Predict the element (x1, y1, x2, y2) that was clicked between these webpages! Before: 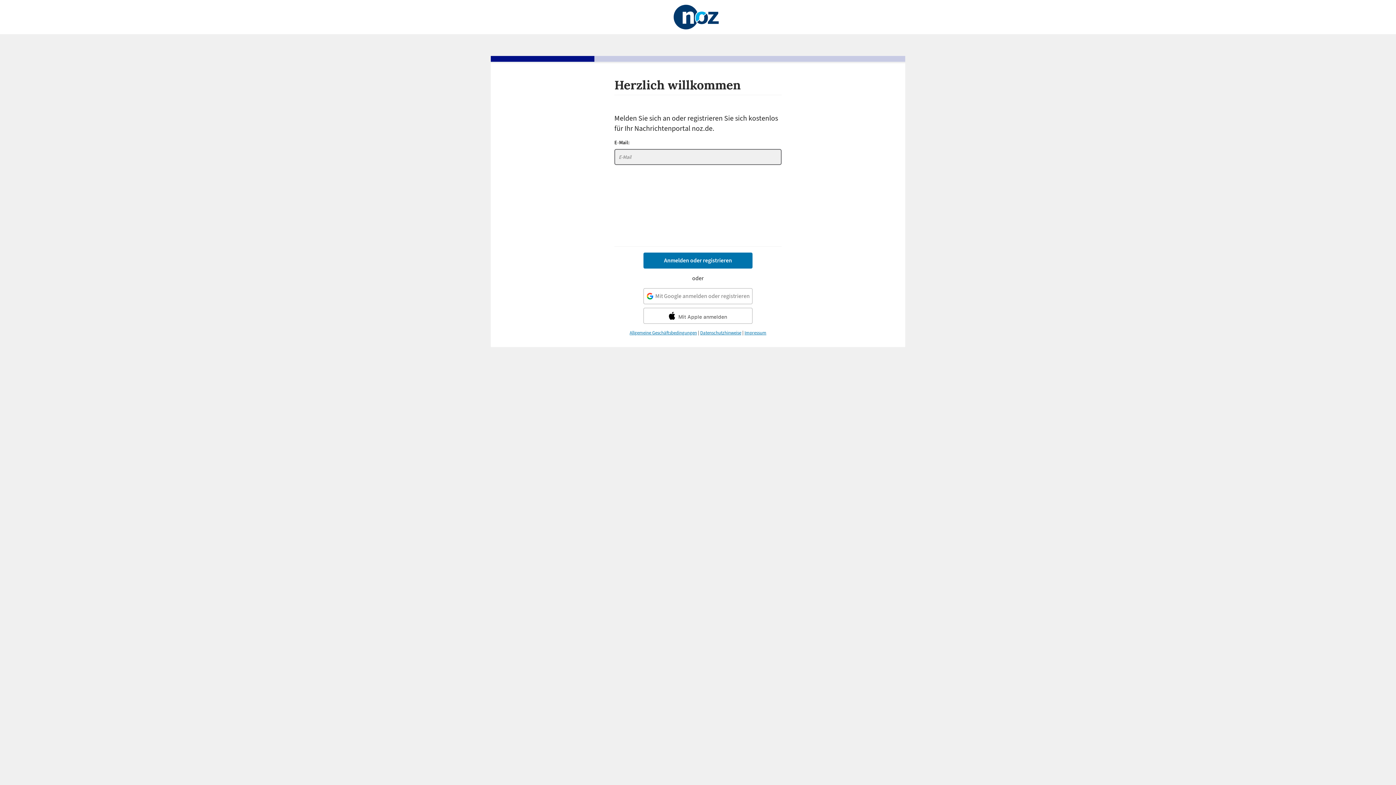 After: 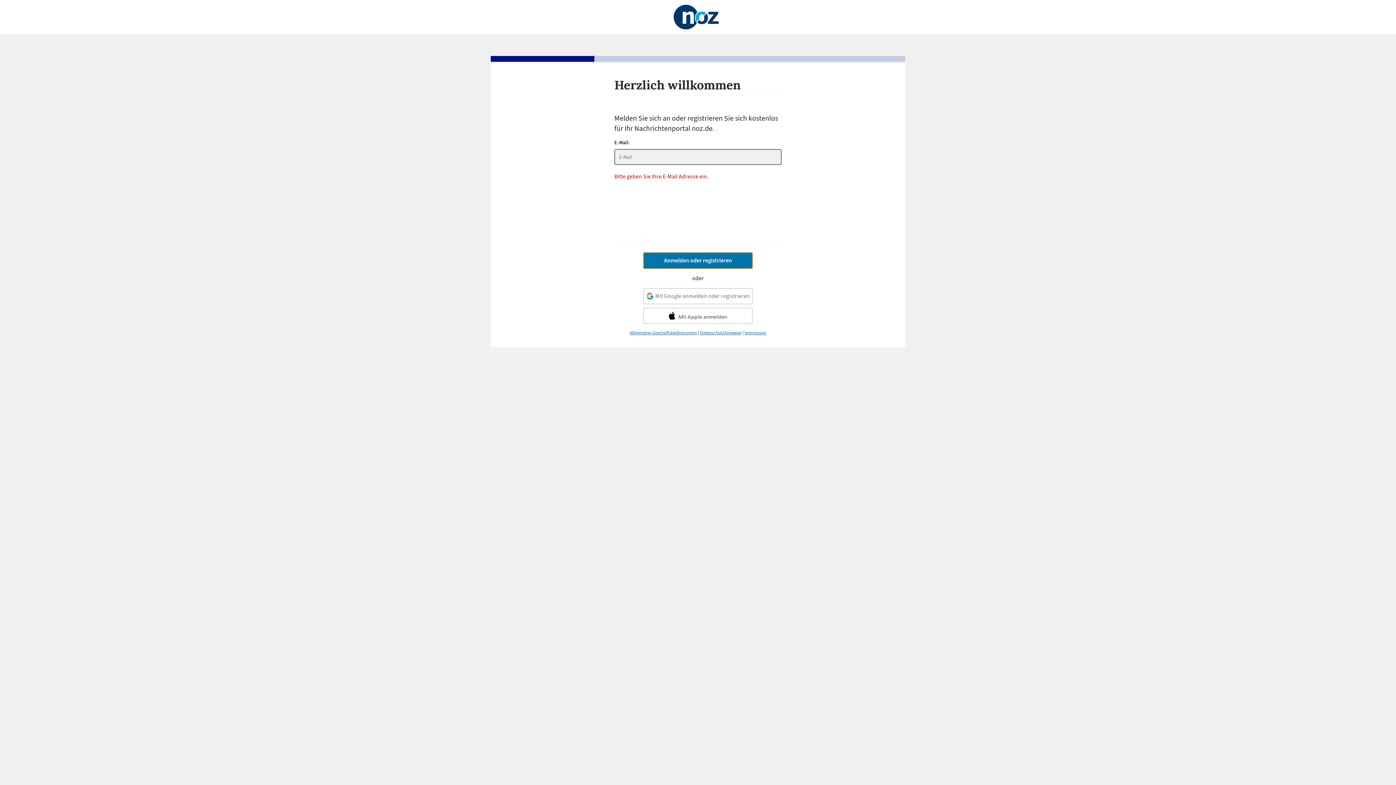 Action: bbox: (643, 252, 752, 268) label: Anmelden oder registrieren